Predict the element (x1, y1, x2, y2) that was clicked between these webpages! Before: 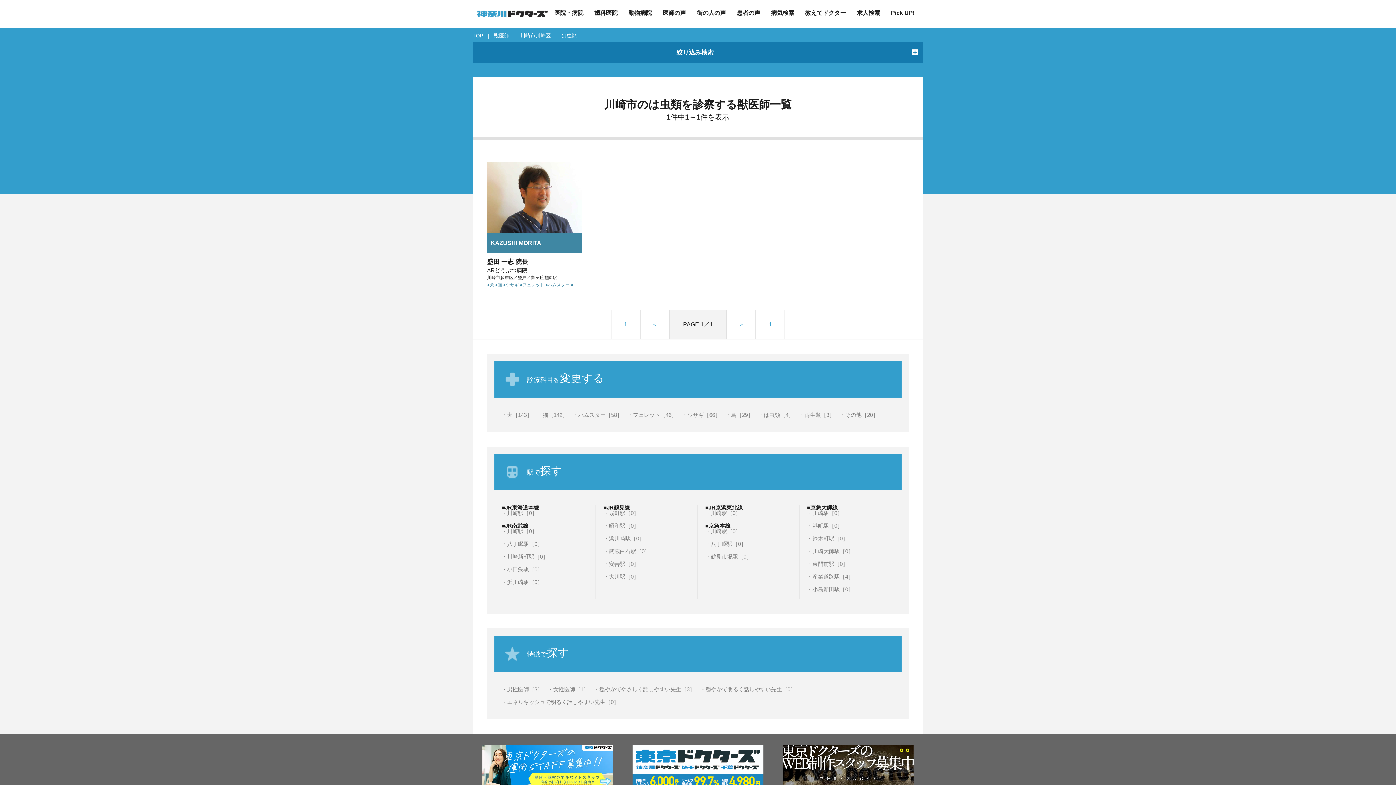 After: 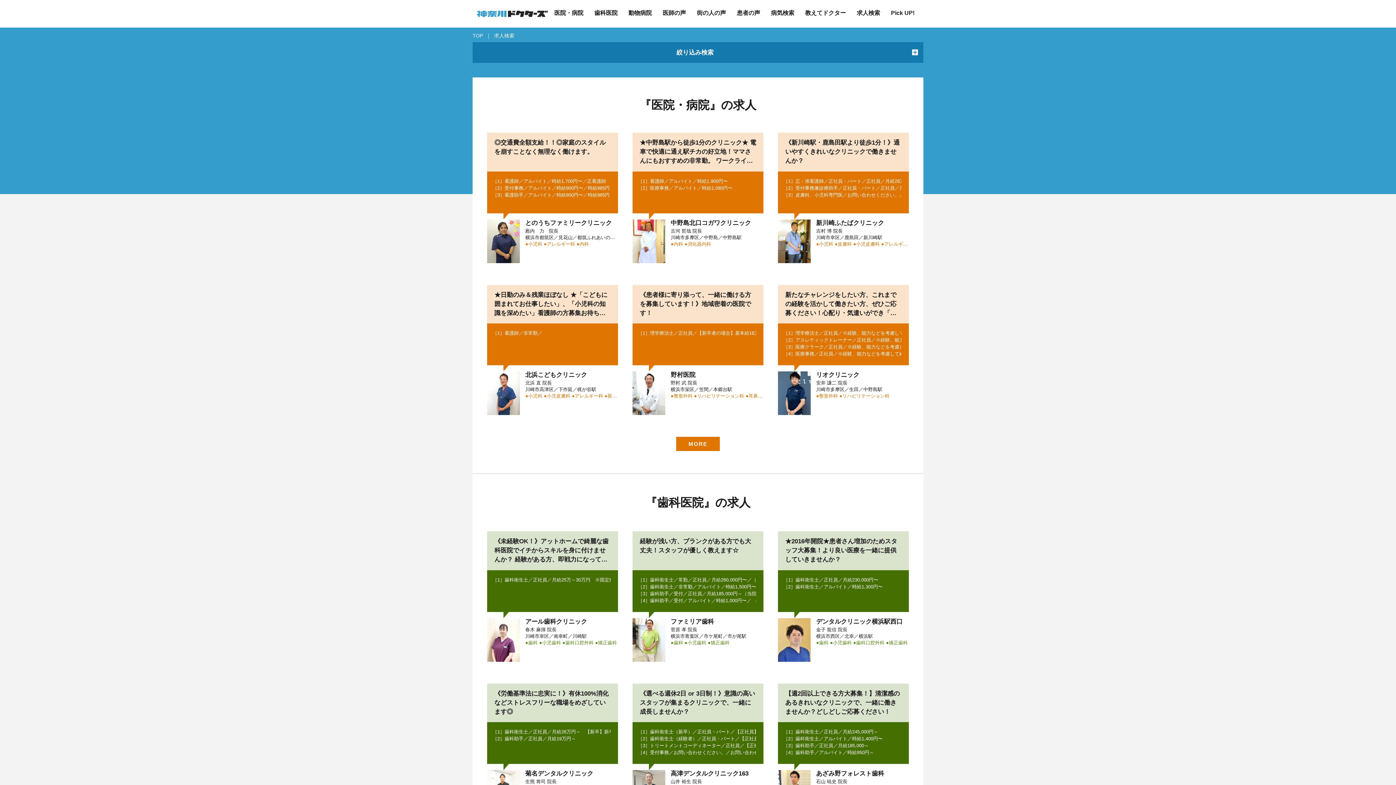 Action: label: 求人検索 bbox: (857, 9, 880, 16)